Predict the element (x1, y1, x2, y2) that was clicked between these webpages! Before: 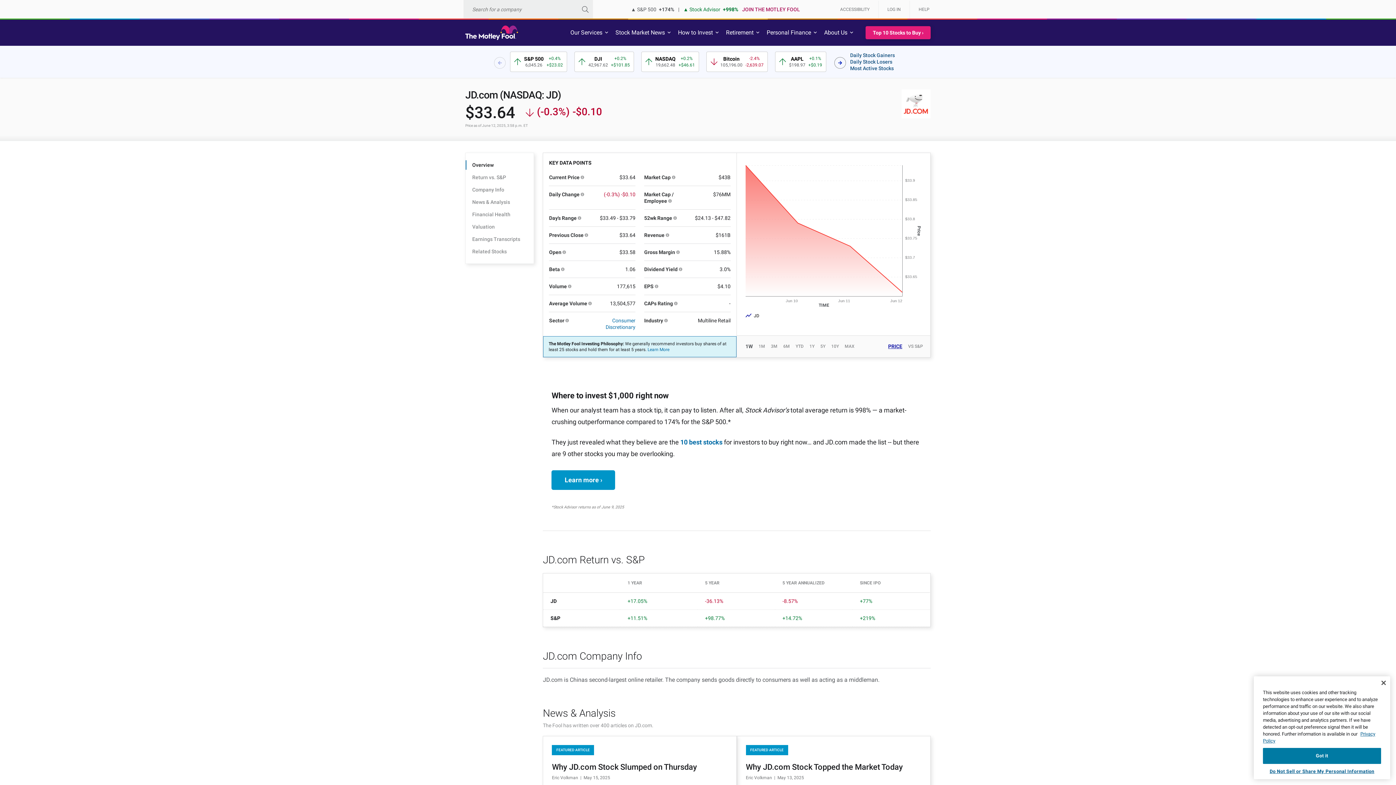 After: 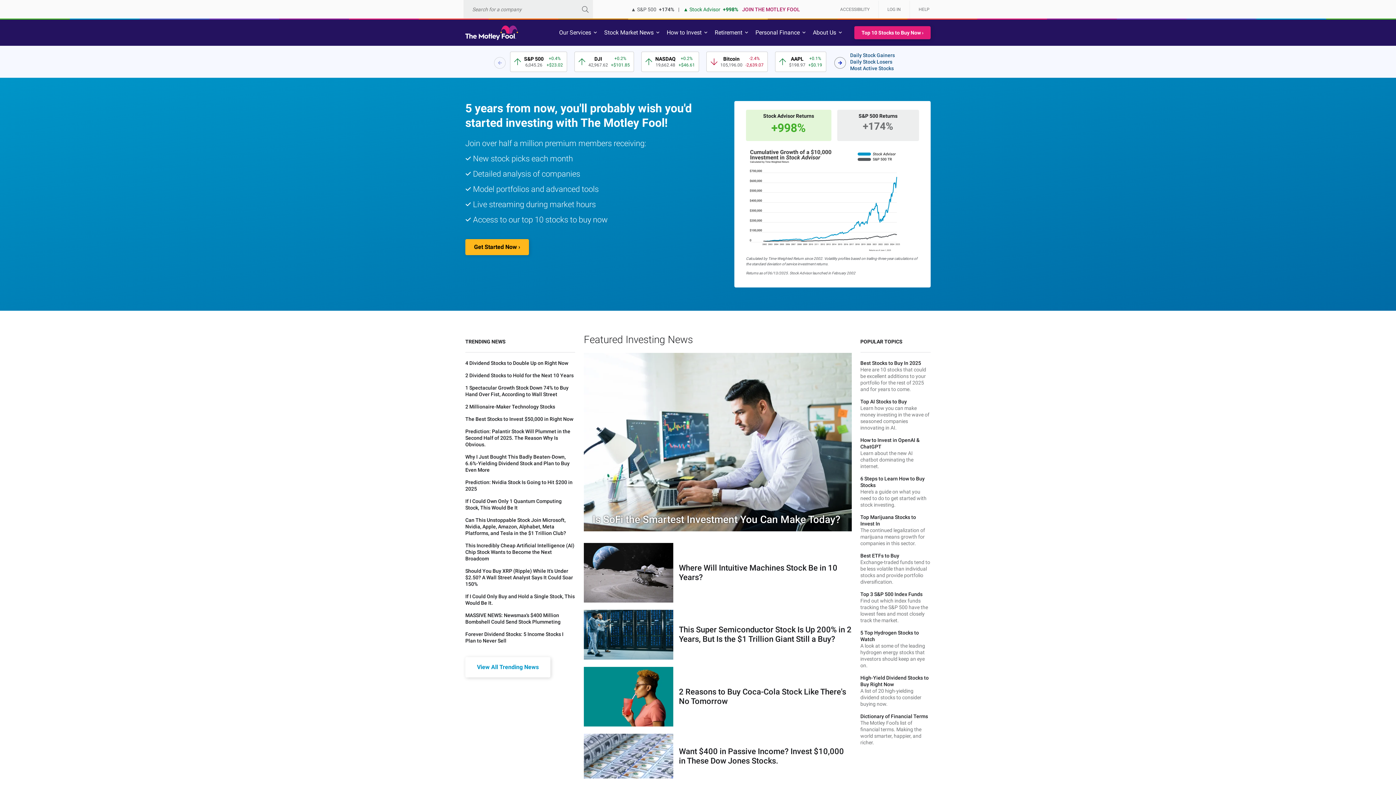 Action: bbox: (465, 19, 518, 45)